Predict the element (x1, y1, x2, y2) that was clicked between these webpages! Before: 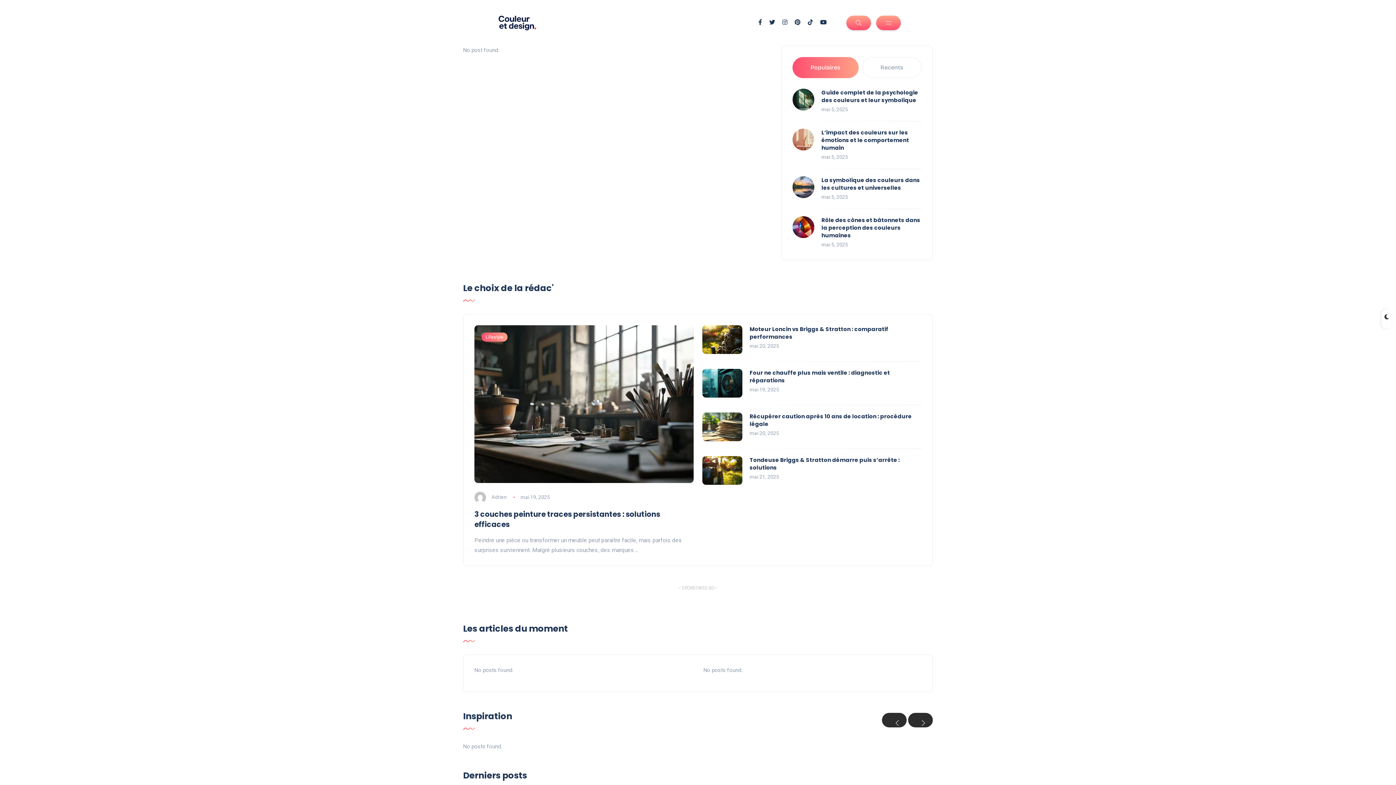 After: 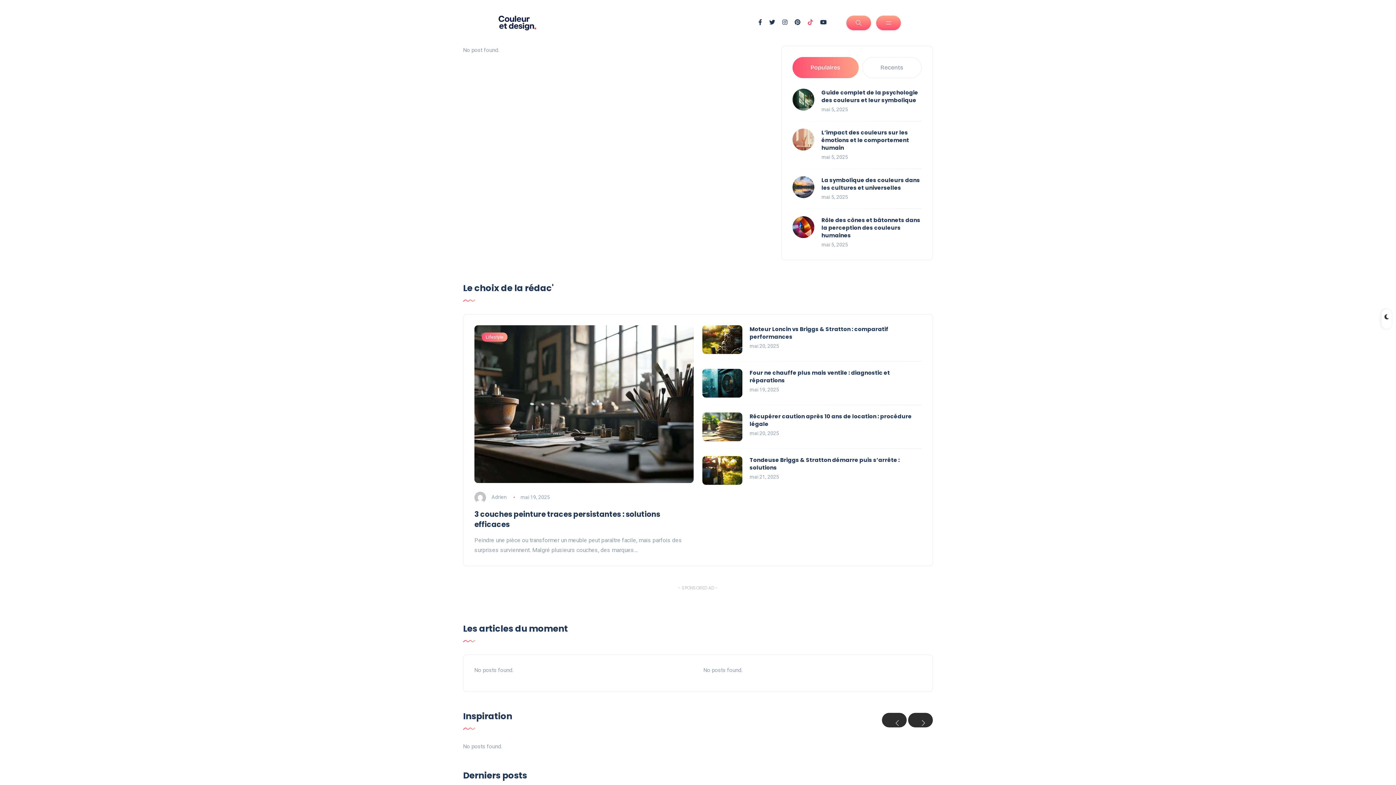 Action: bbox: (808, 18, 813, 25)